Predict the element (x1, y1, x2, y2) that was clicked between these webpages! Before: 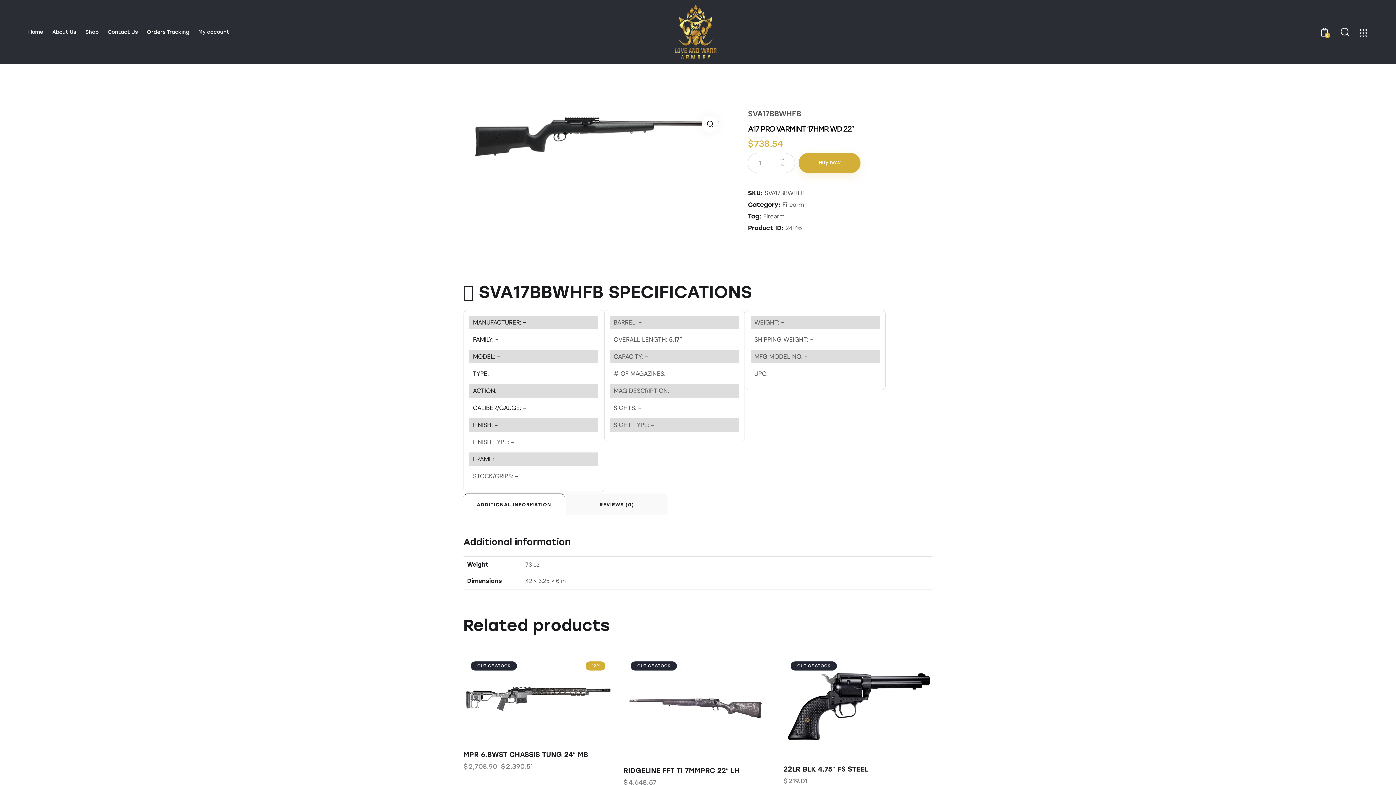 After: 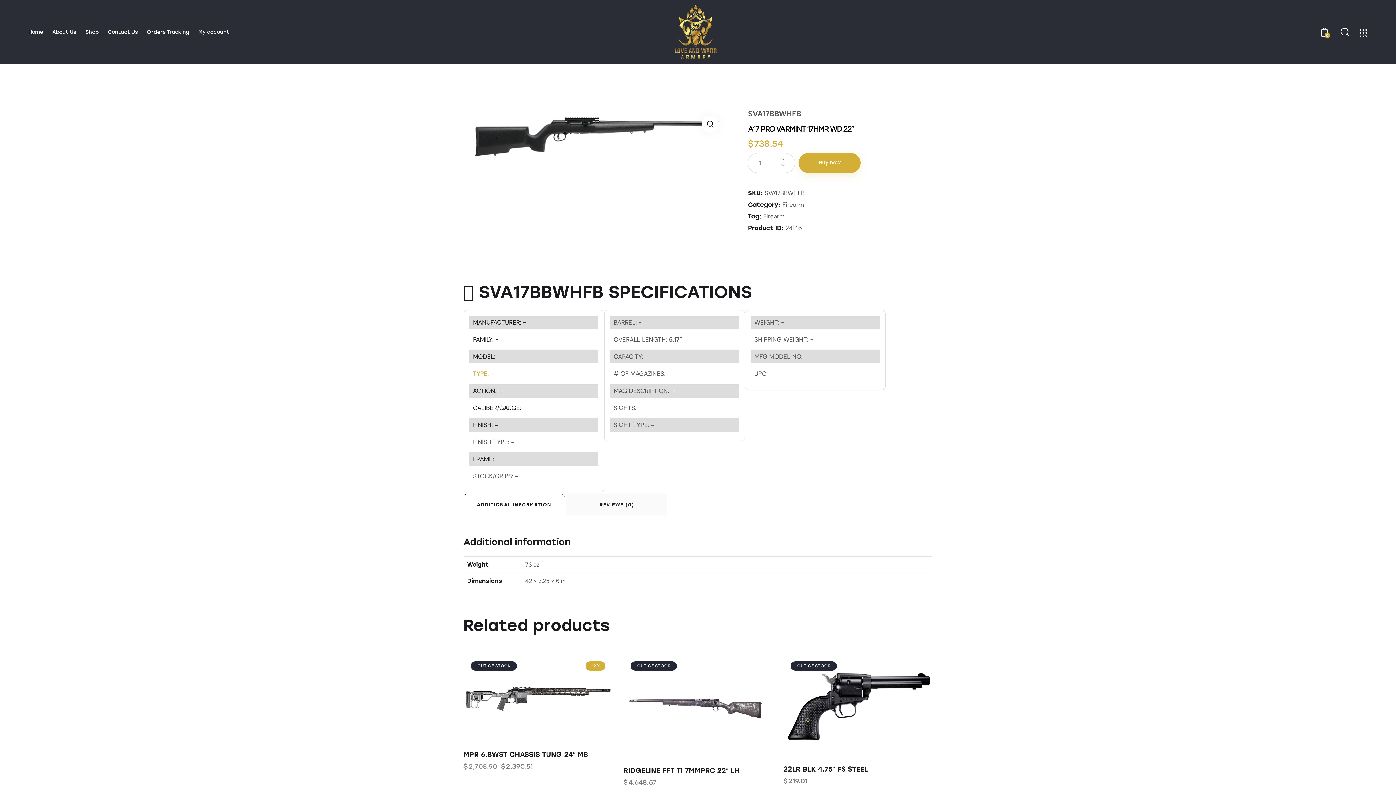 Action: bbox: (473, 369, 494, 377) label: TYPE: -